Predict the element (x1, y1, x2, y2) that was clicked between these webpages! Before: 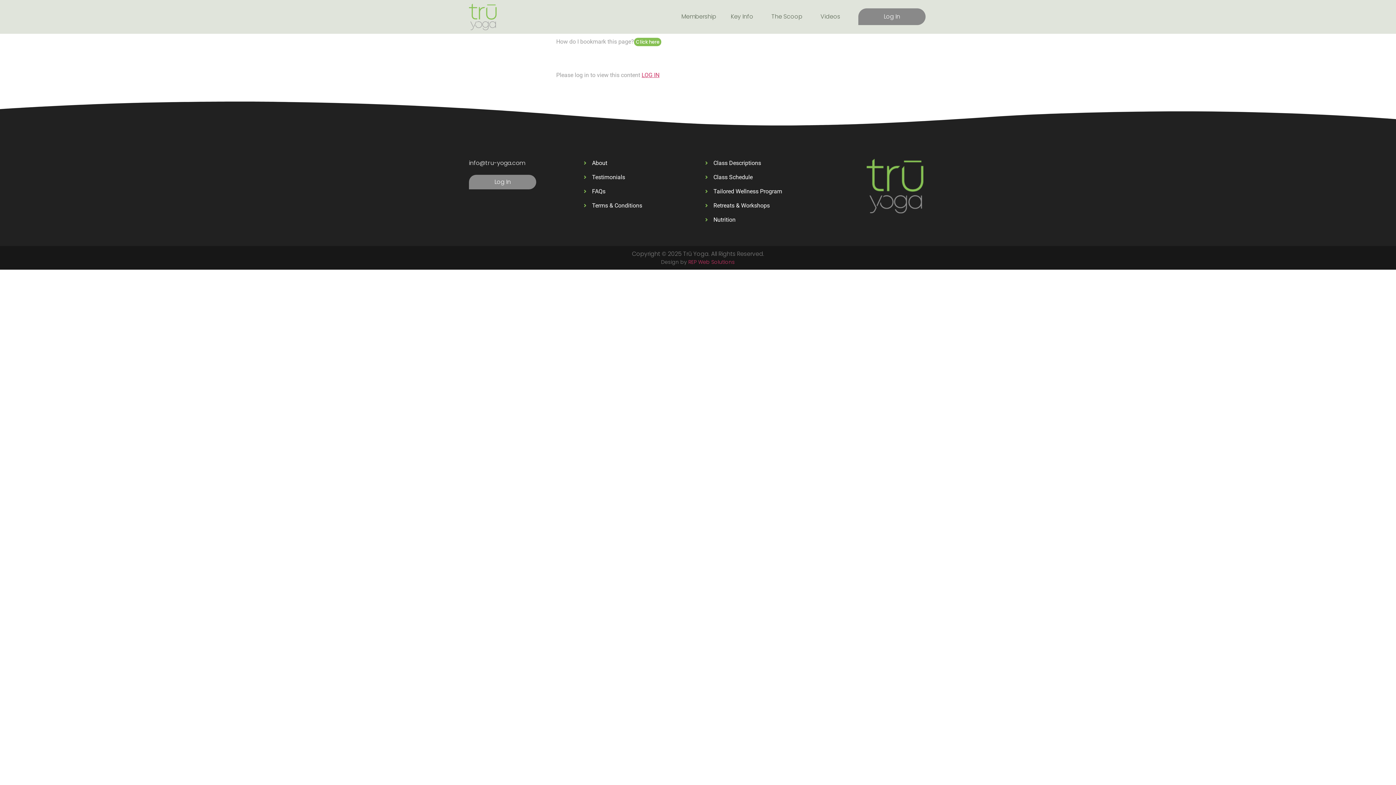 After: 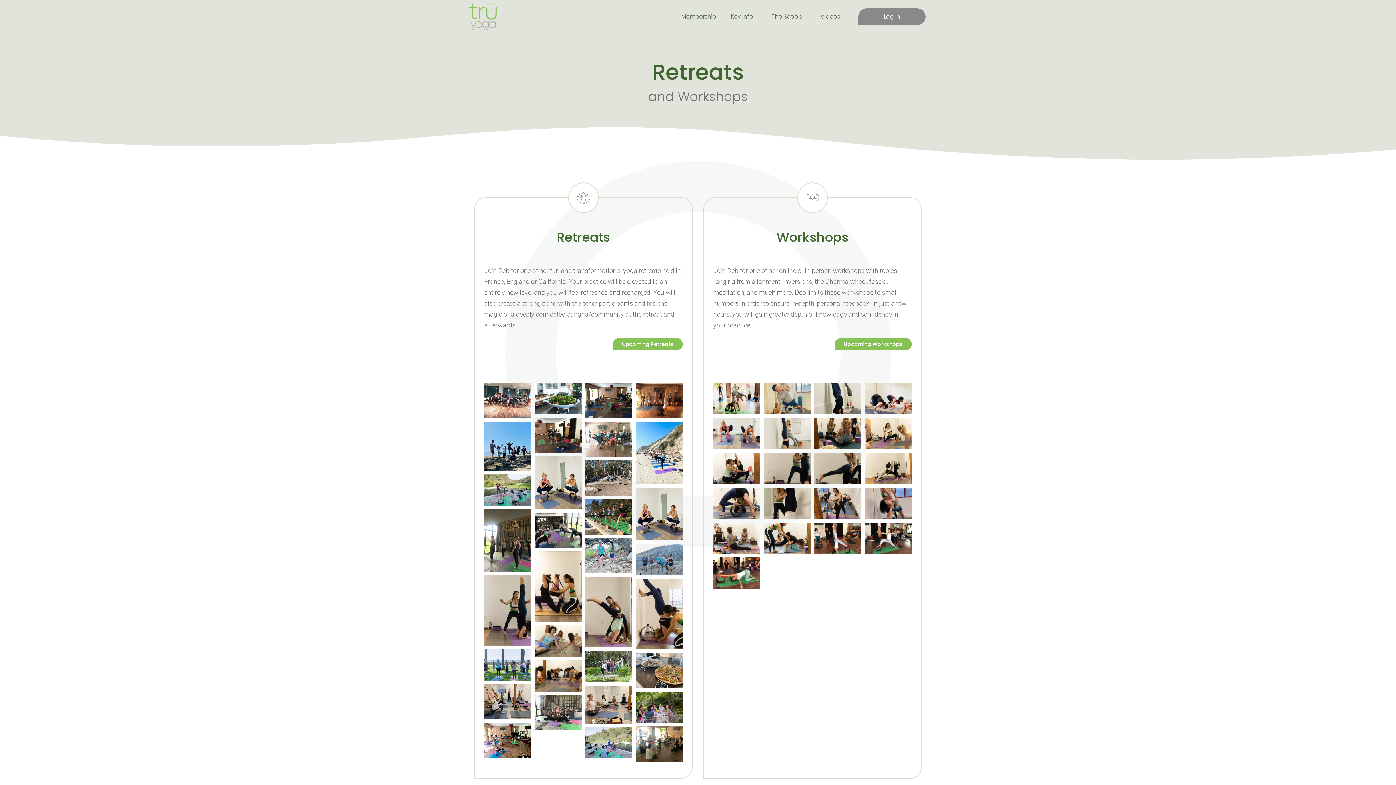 Action: label: Retreats & Workshops bbox: (705, 201, 837, 210)